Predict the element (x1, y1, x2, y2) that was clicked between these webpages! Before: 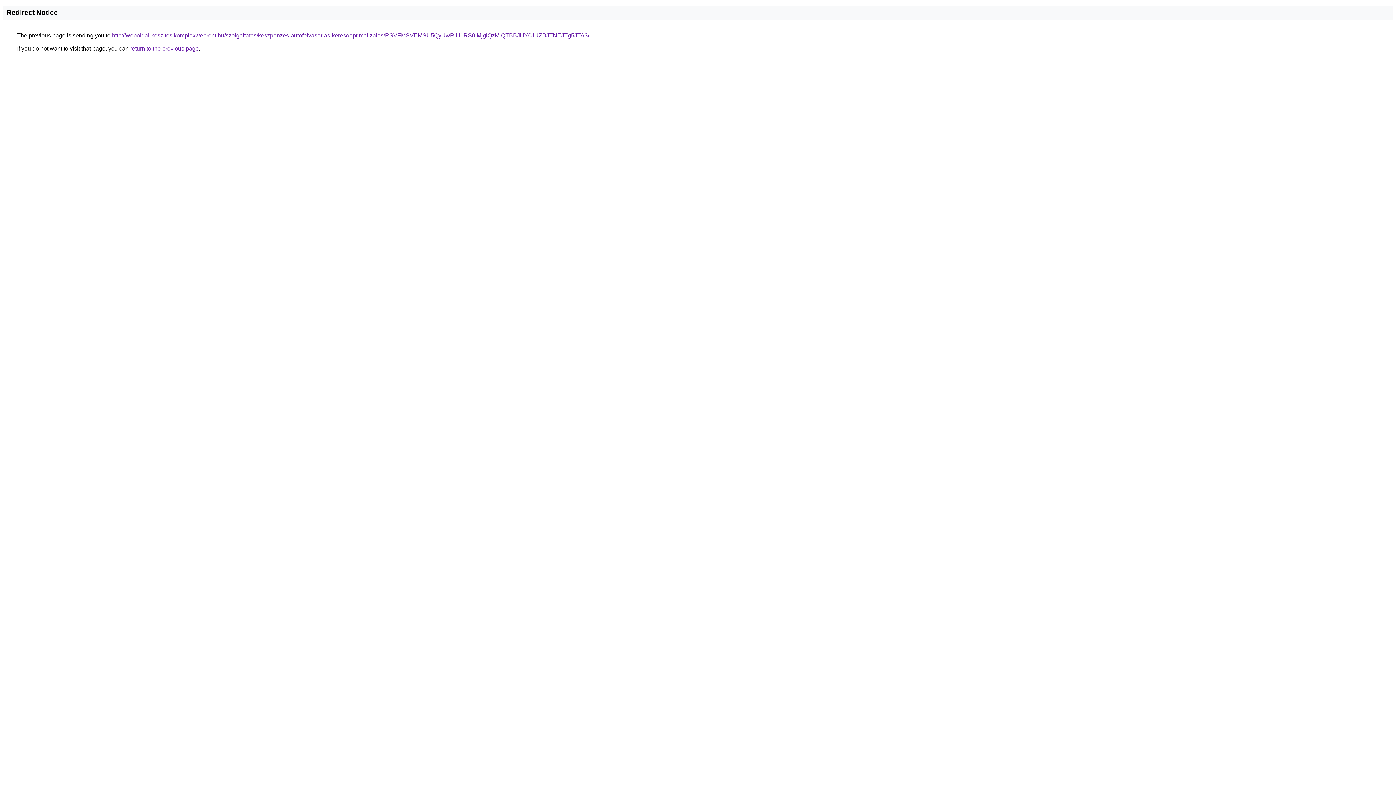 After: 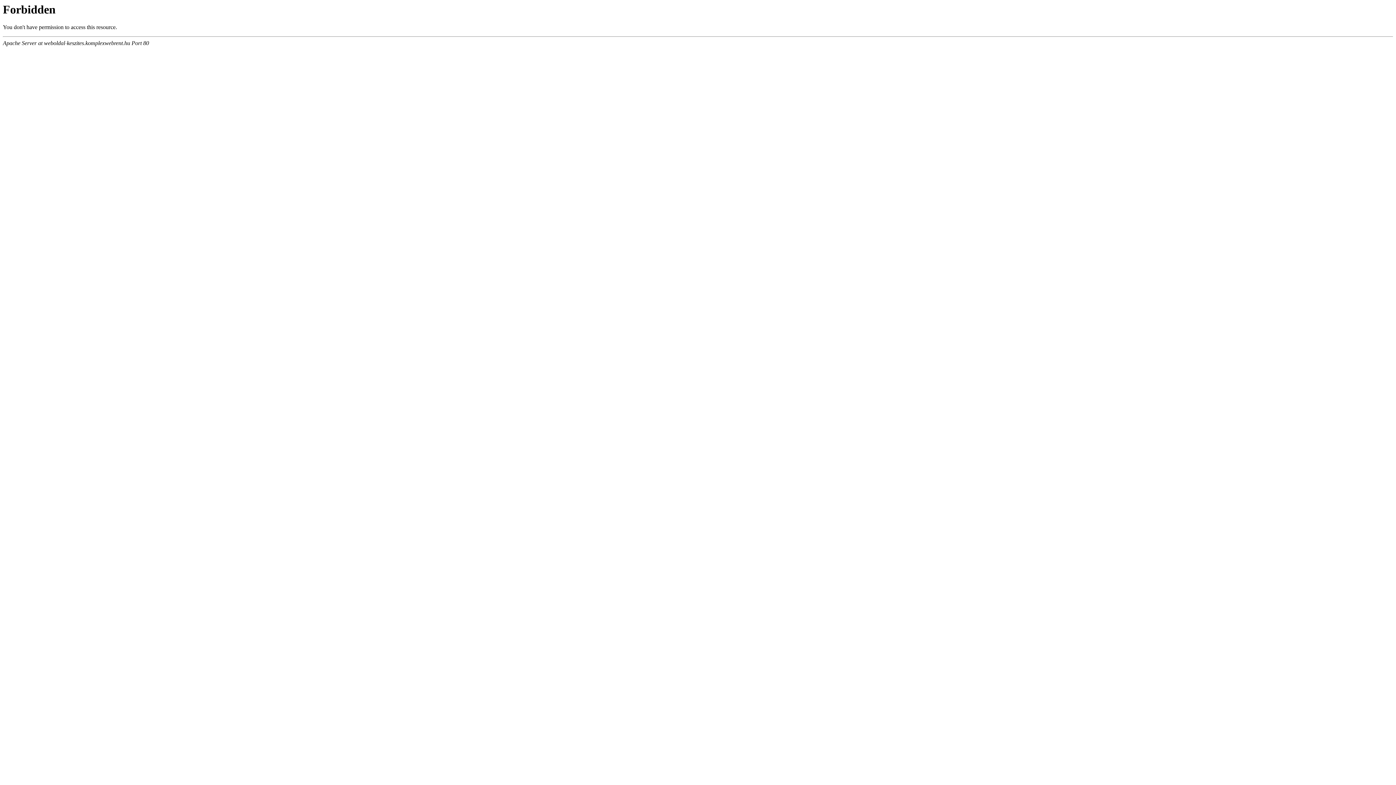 Action: label: http://weboldal-keszites.komplexwebrent.hu/szolgaltatas/keszpenzes-autofelvasarlas-keresooptimalizalas/RSVFMSVEMSU5QyUwRiU1RS0lMjglQzMlQTBBJUY0JUZBJTNEJTg5JTA3/ bbox: (112, 32, 589, 38)